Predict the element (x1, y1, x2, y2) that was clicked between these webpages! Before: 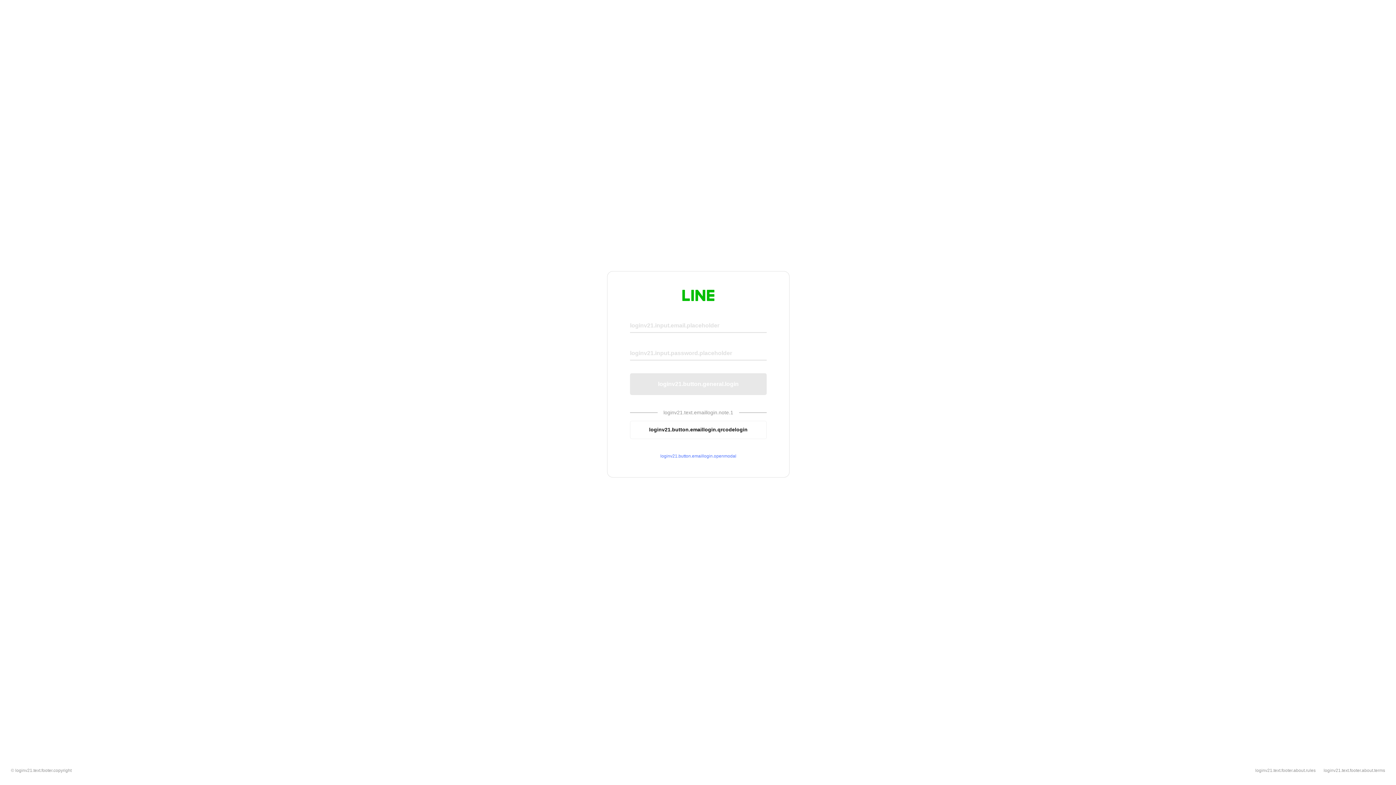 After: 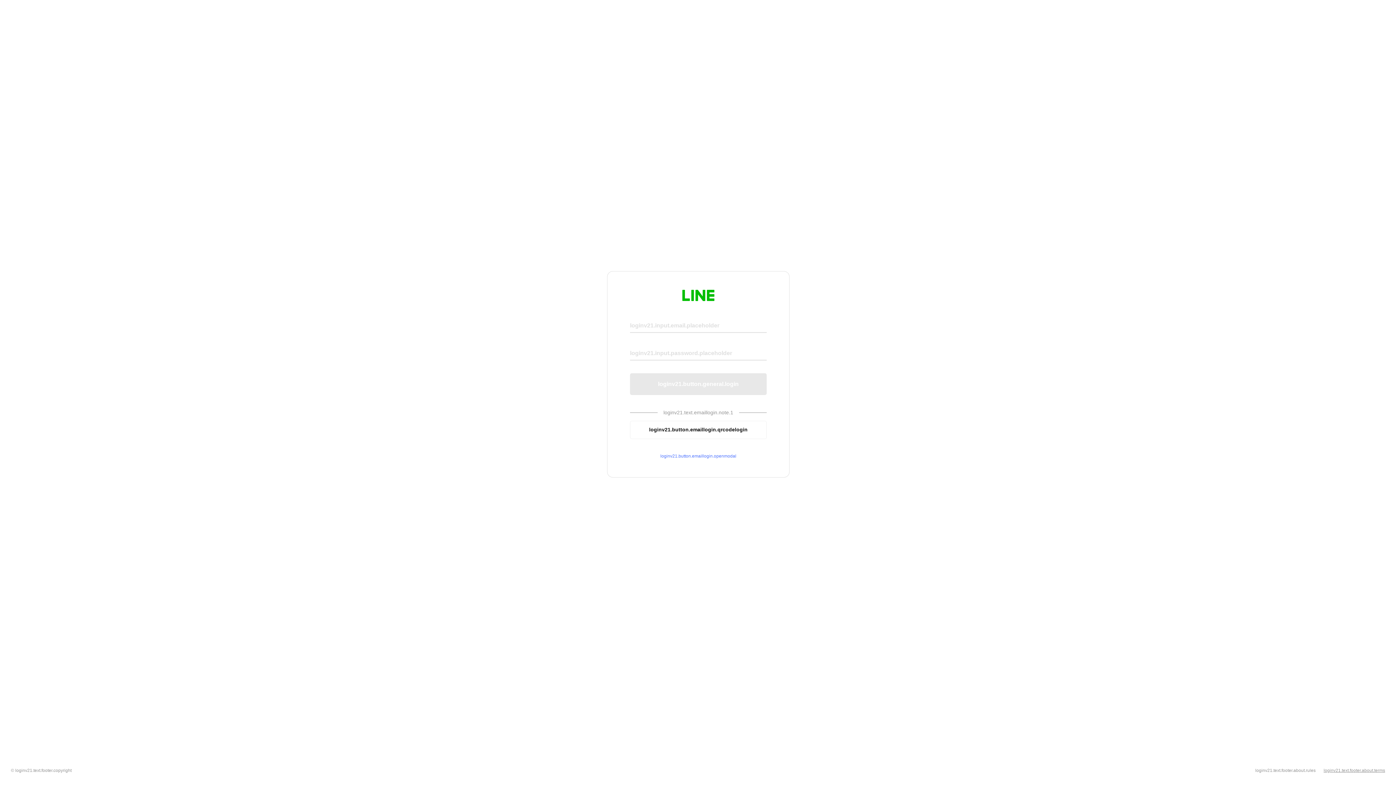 Action: bbox: (1324, 768, 1385, 773) label: loginv21.text.footer.about.terms